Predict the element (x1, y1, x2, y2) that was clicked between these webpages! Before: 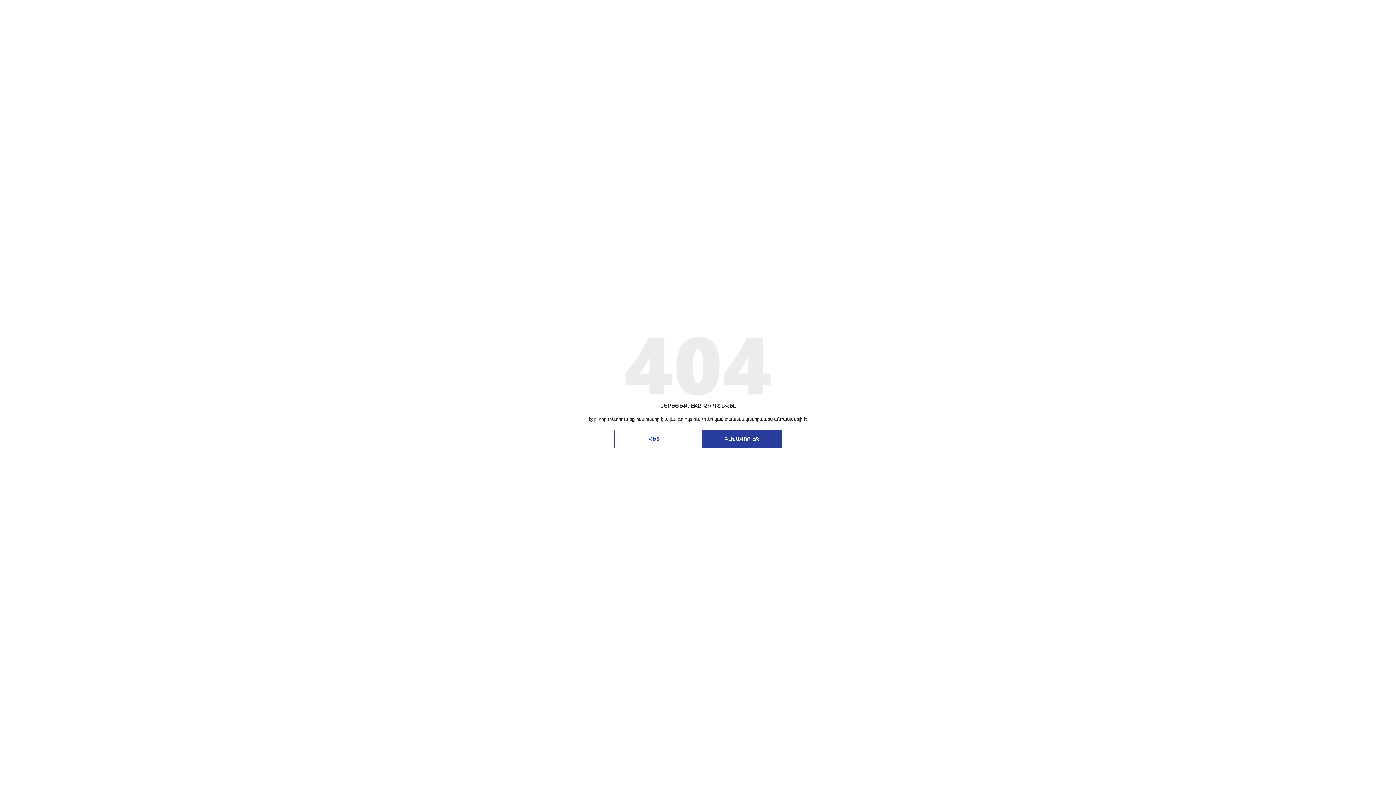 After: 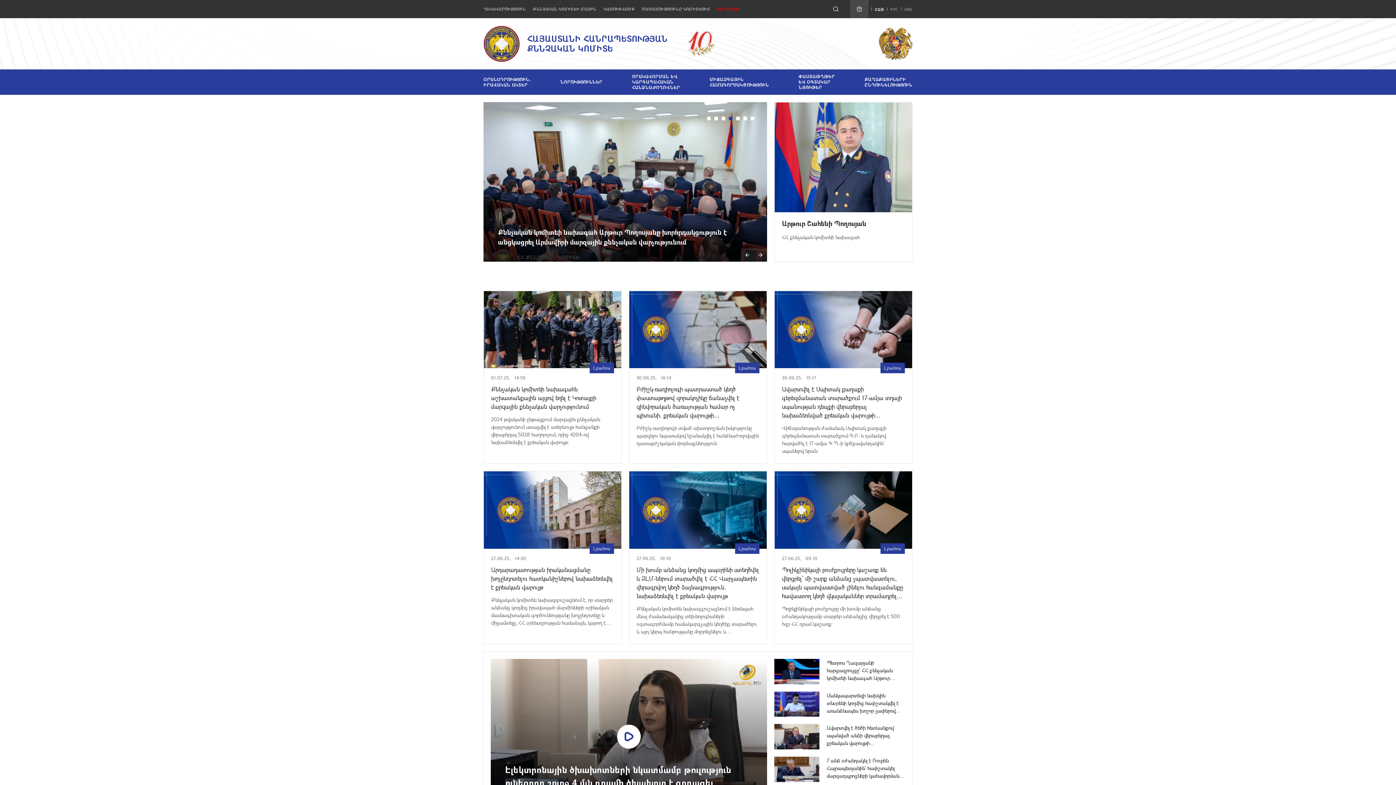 Action: bbox: (614, 430, 694, 448) label: ՀԵՏ